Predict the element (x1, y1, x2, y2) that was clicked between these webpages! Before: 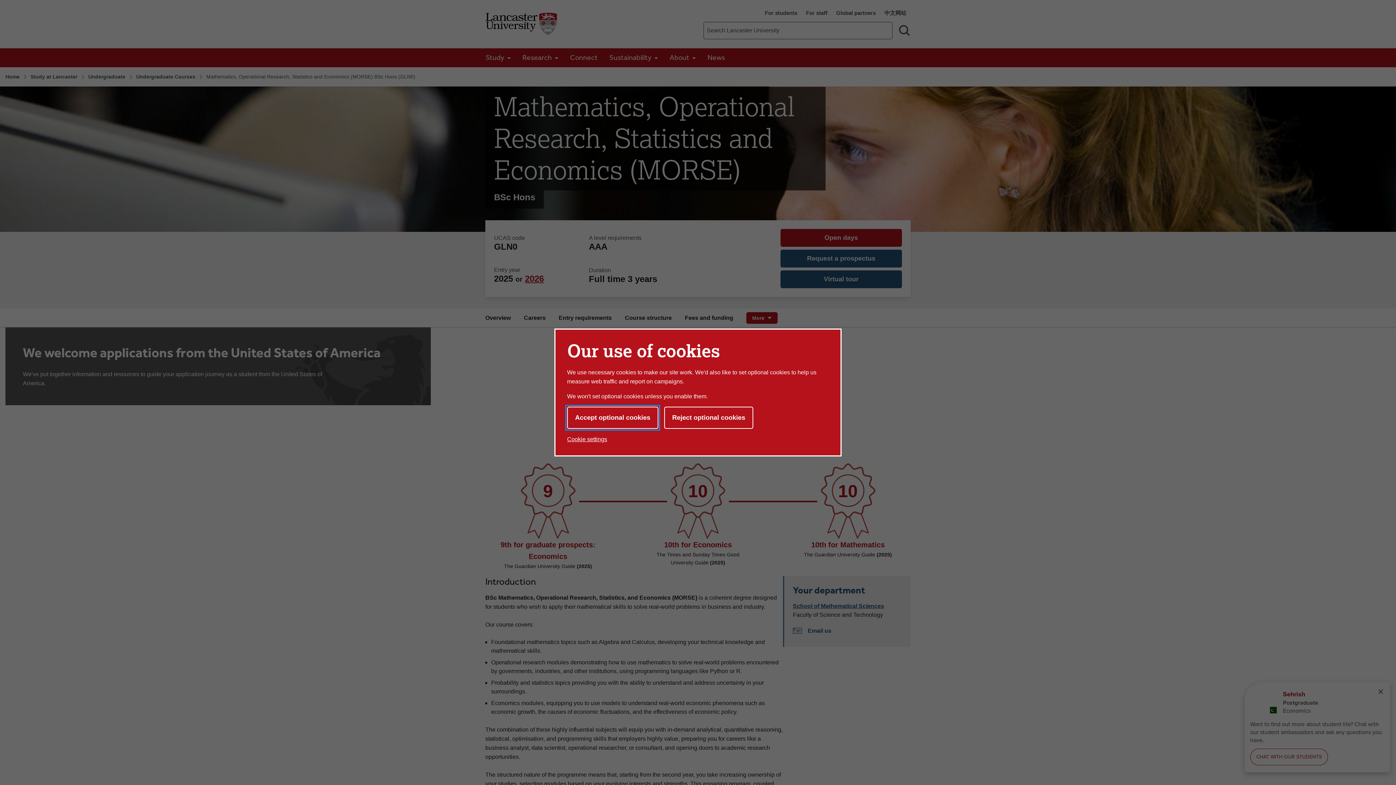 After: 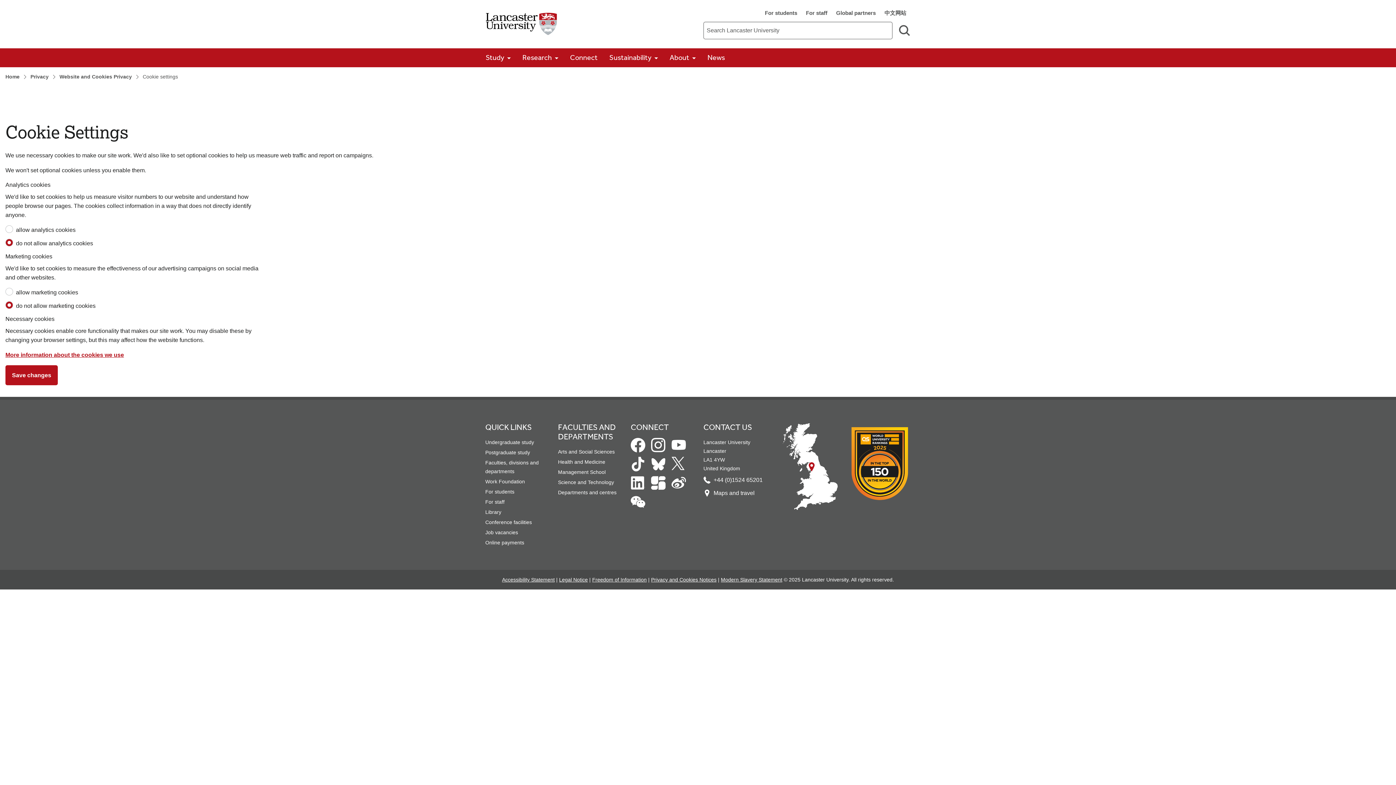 Action: bbox: (567, 433, 607, 445) label: Cookie settings